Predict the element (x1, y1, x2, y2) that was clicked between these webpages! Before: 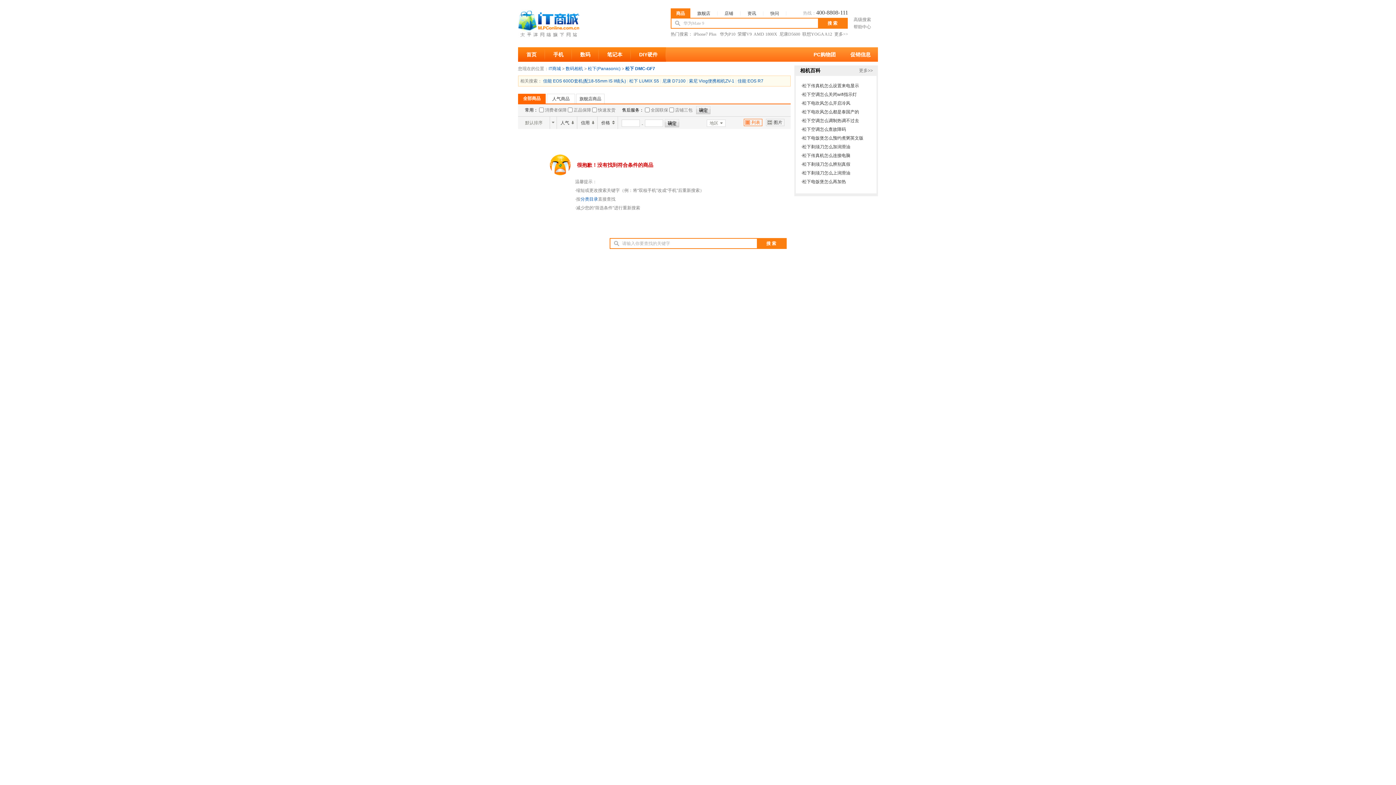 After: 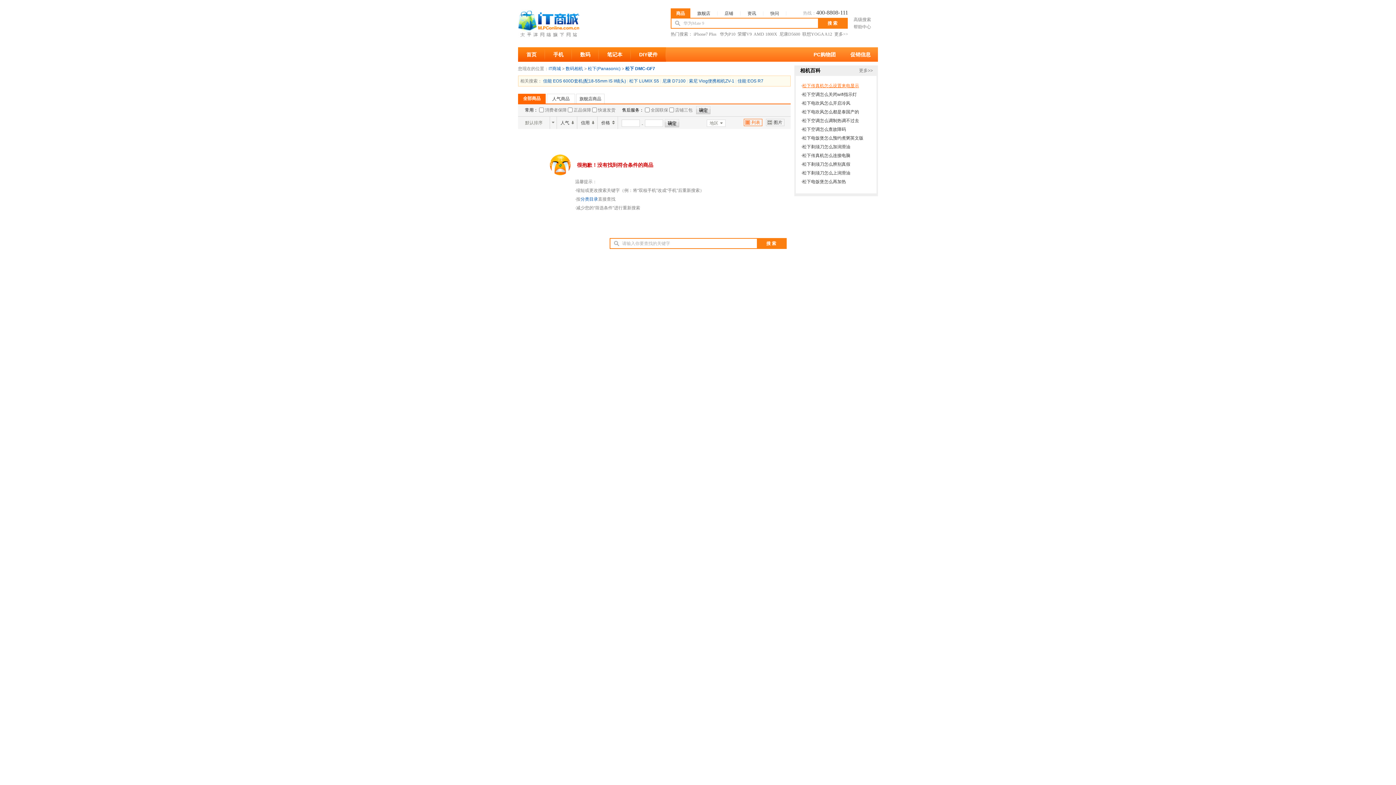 Action: label: 松下传真机怎么设置来电显示 bbox: (802, 83, 859, 88)